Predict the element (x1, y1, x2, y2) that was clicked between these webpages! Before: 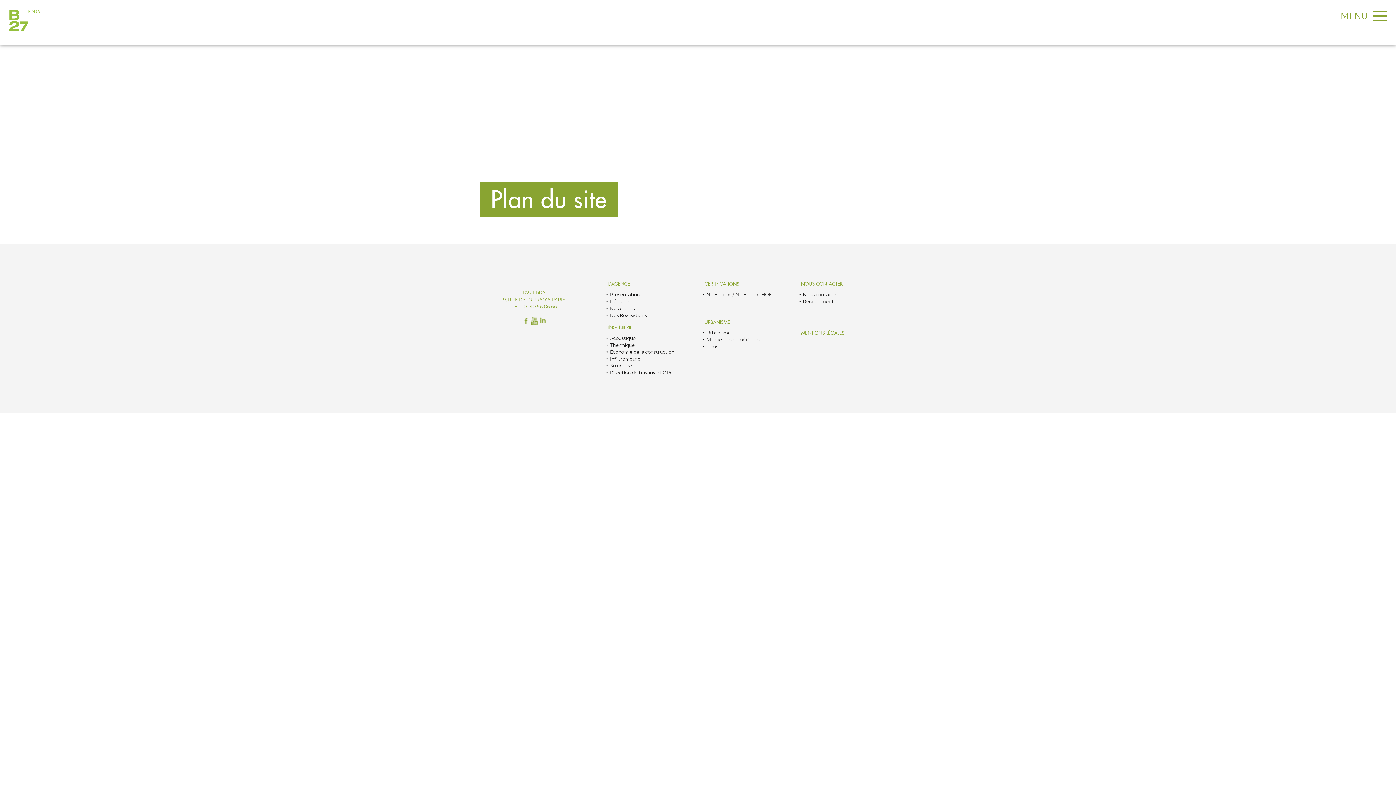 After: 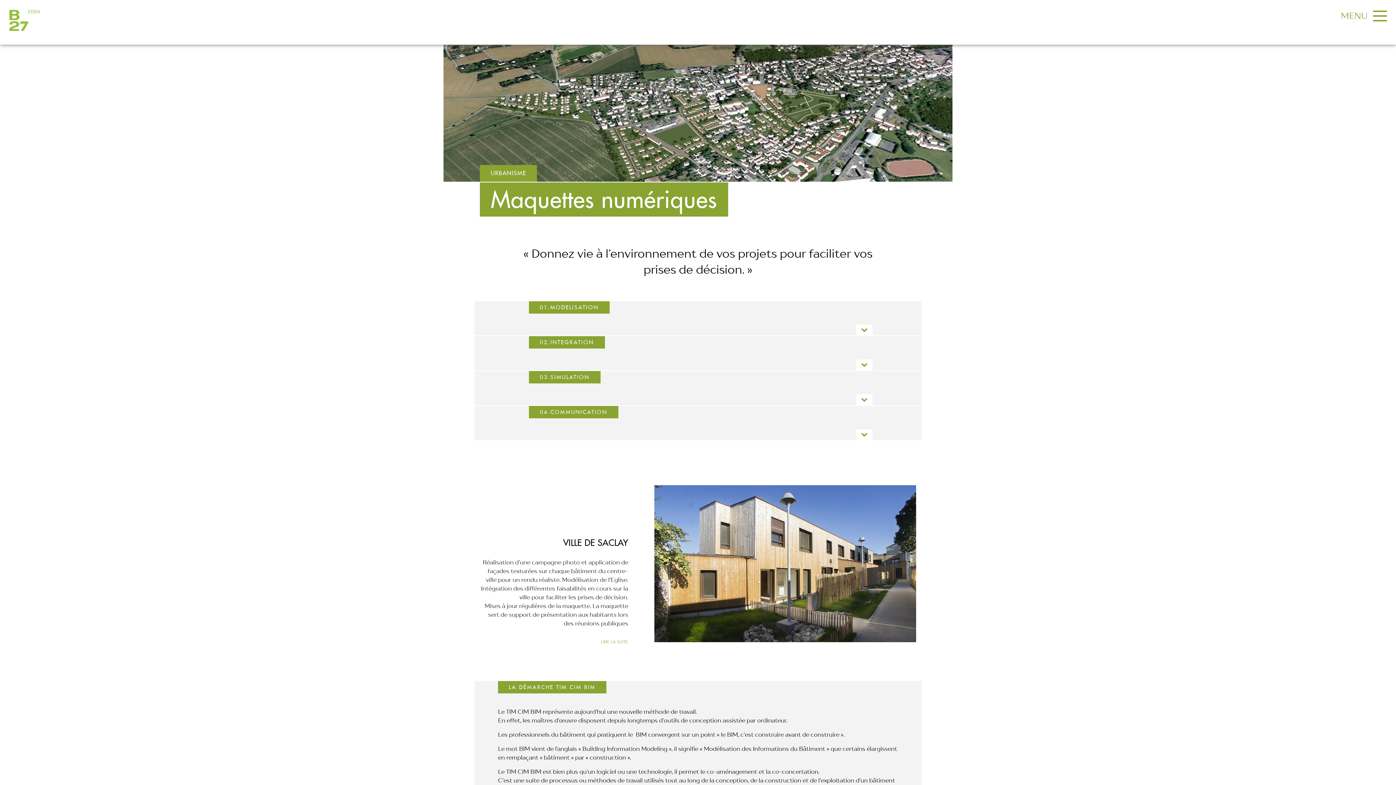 Action: bbox: (706, 336, 759, 343) label: Maquettes numériques